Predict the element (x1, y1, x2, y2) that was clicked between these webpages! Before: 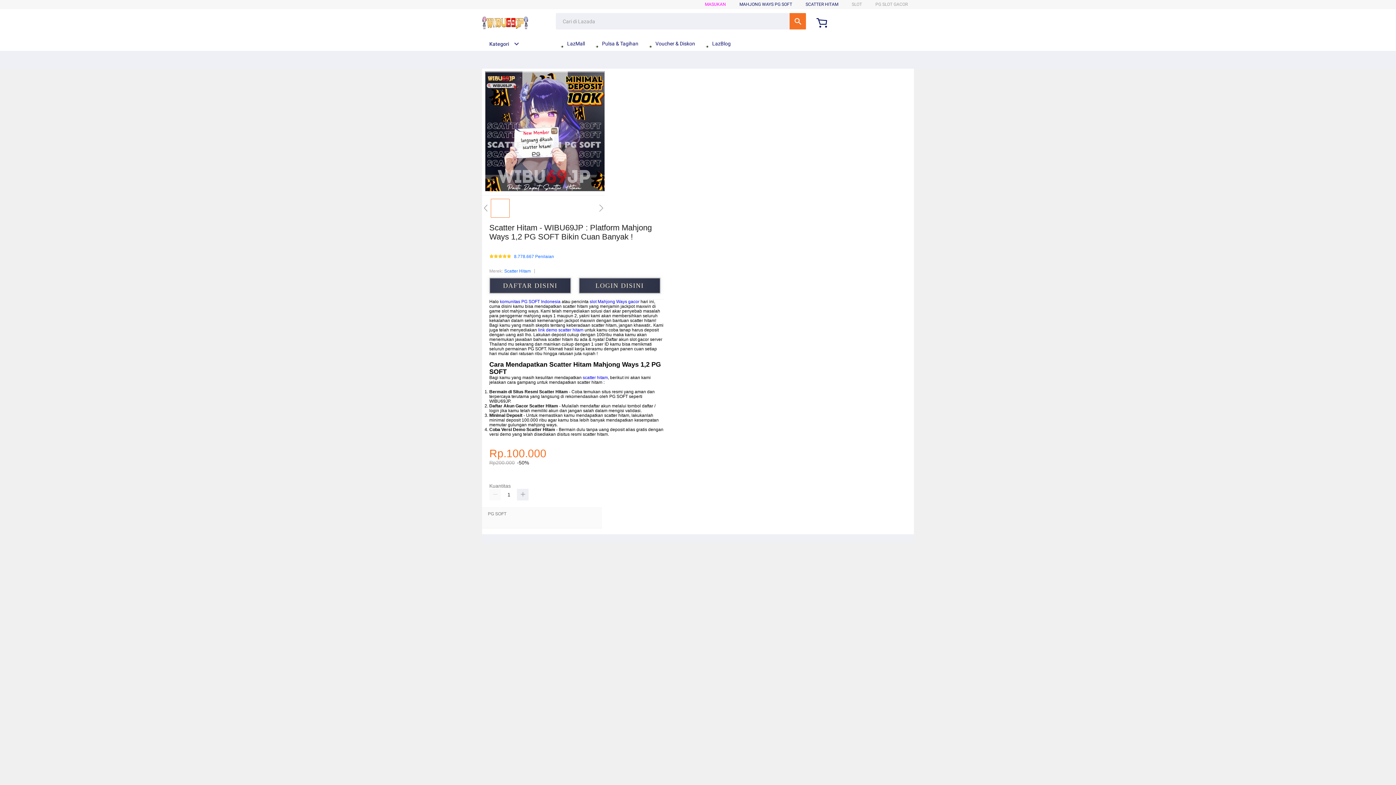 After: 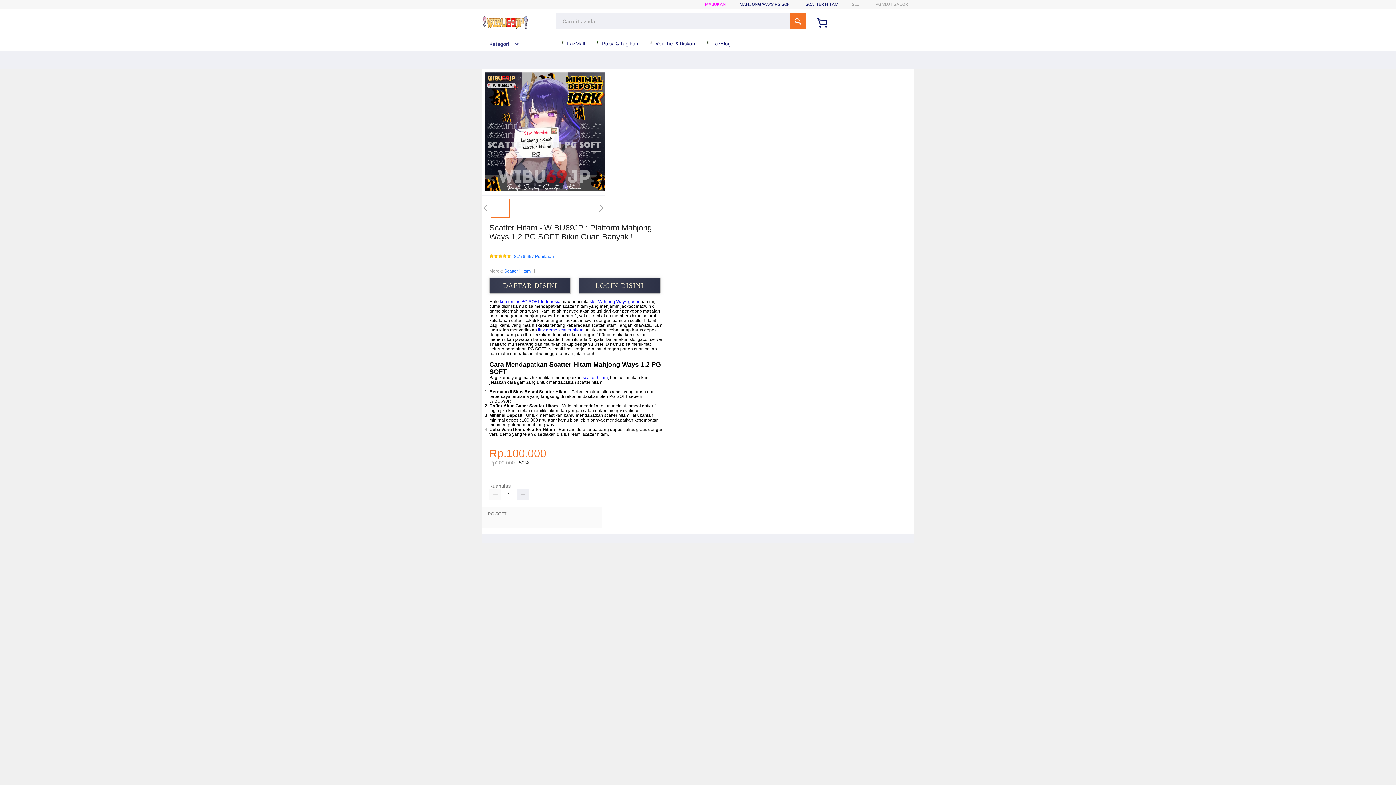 Action: label: komunitas PG SOFT Indonesia bbox: (500, 299, 560, 304)